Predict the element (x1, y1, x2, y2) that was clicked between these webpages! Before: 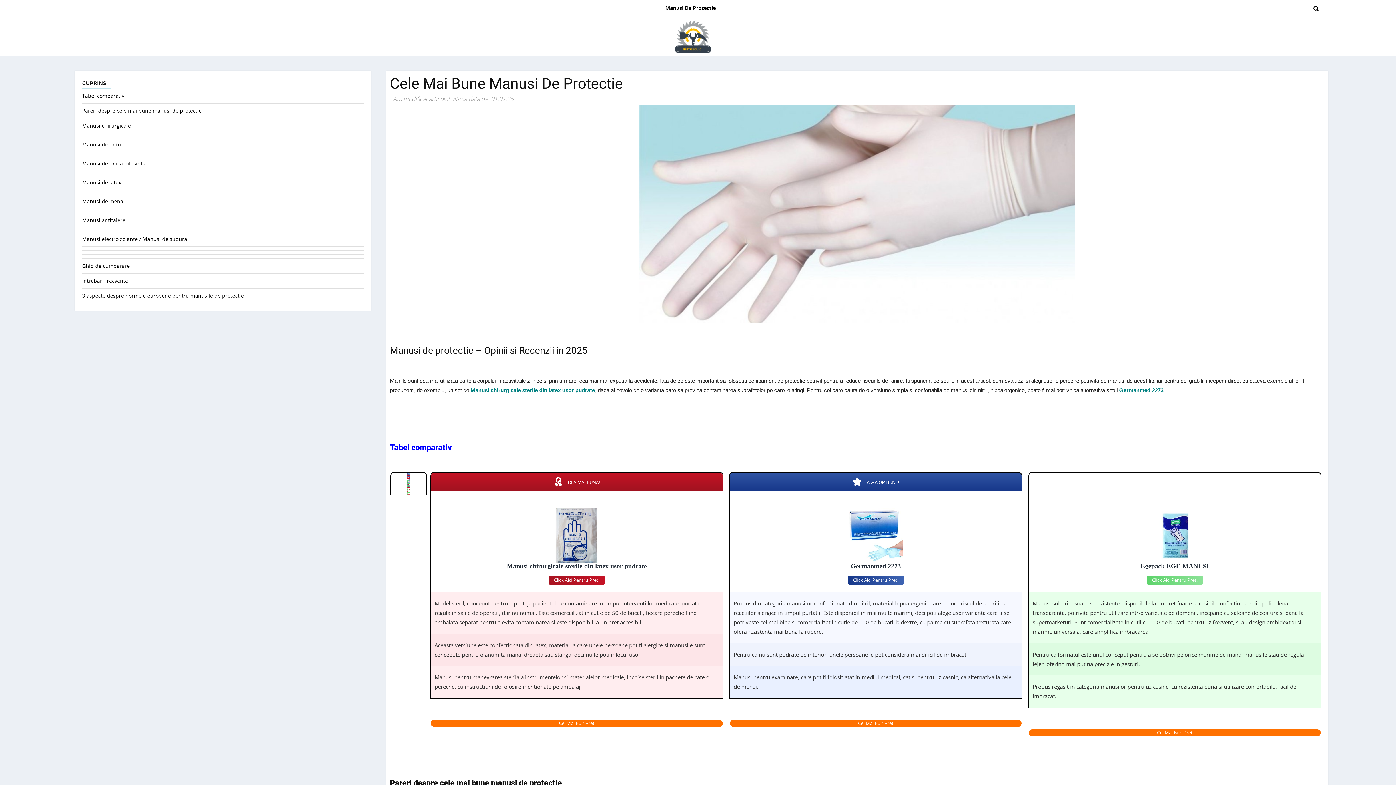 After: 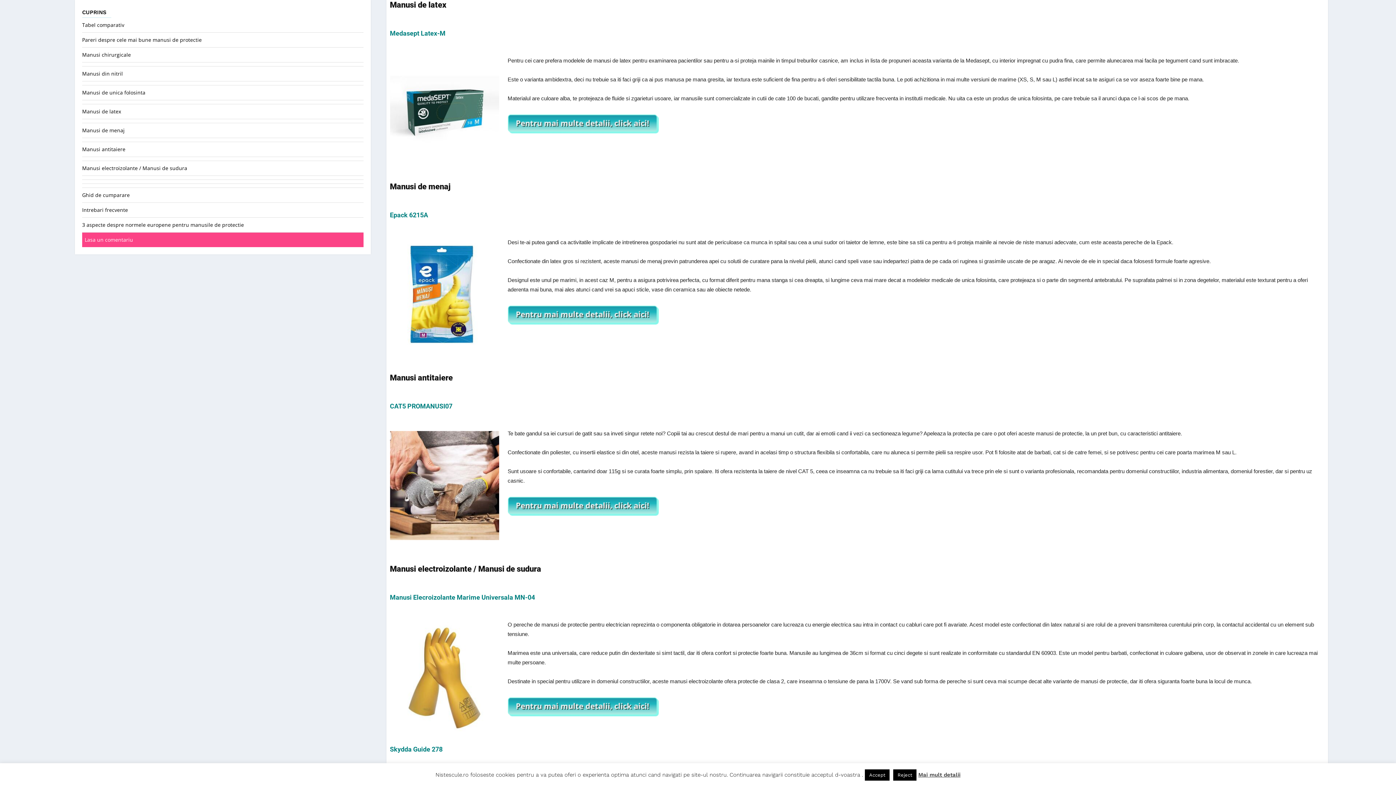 Action: bbox: (82, 178, 121, 185) label: Manusi de latex